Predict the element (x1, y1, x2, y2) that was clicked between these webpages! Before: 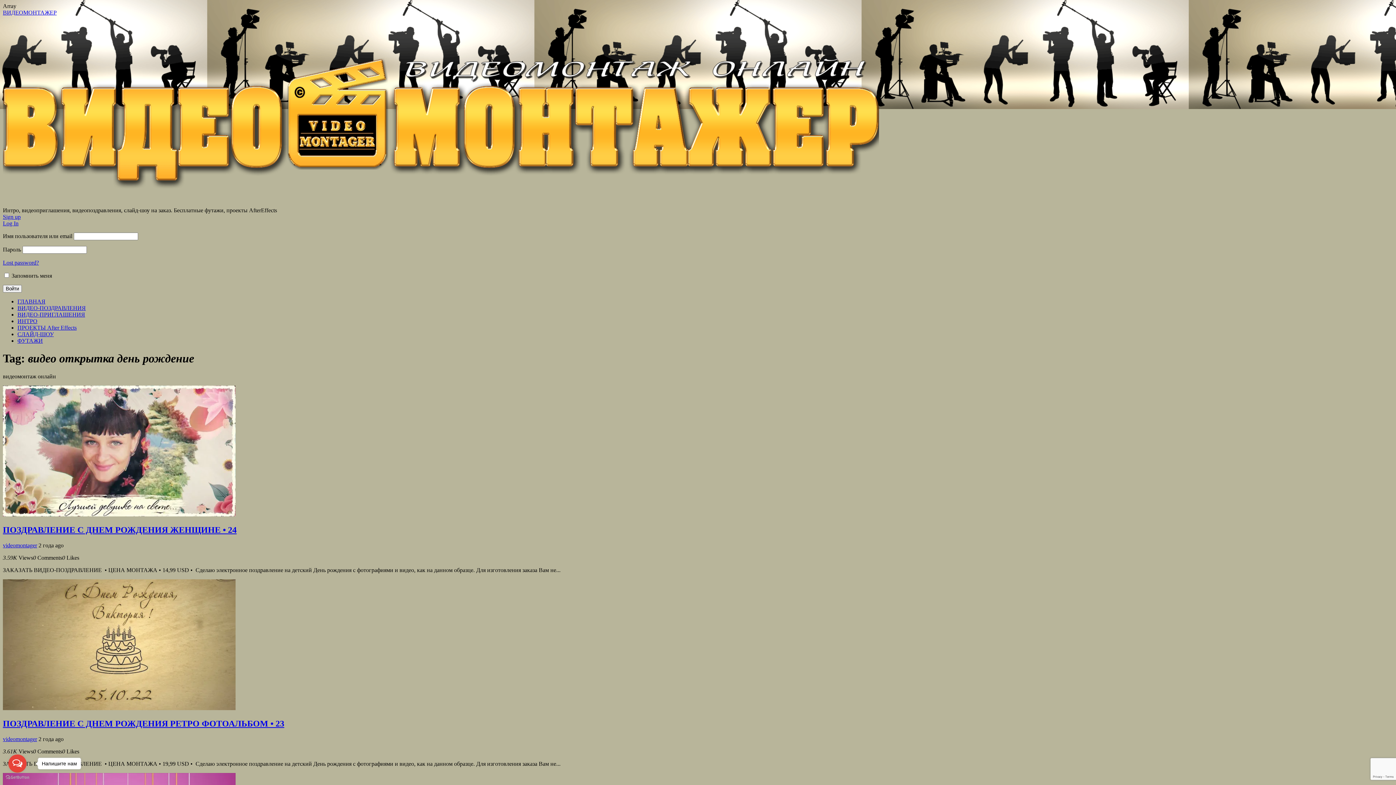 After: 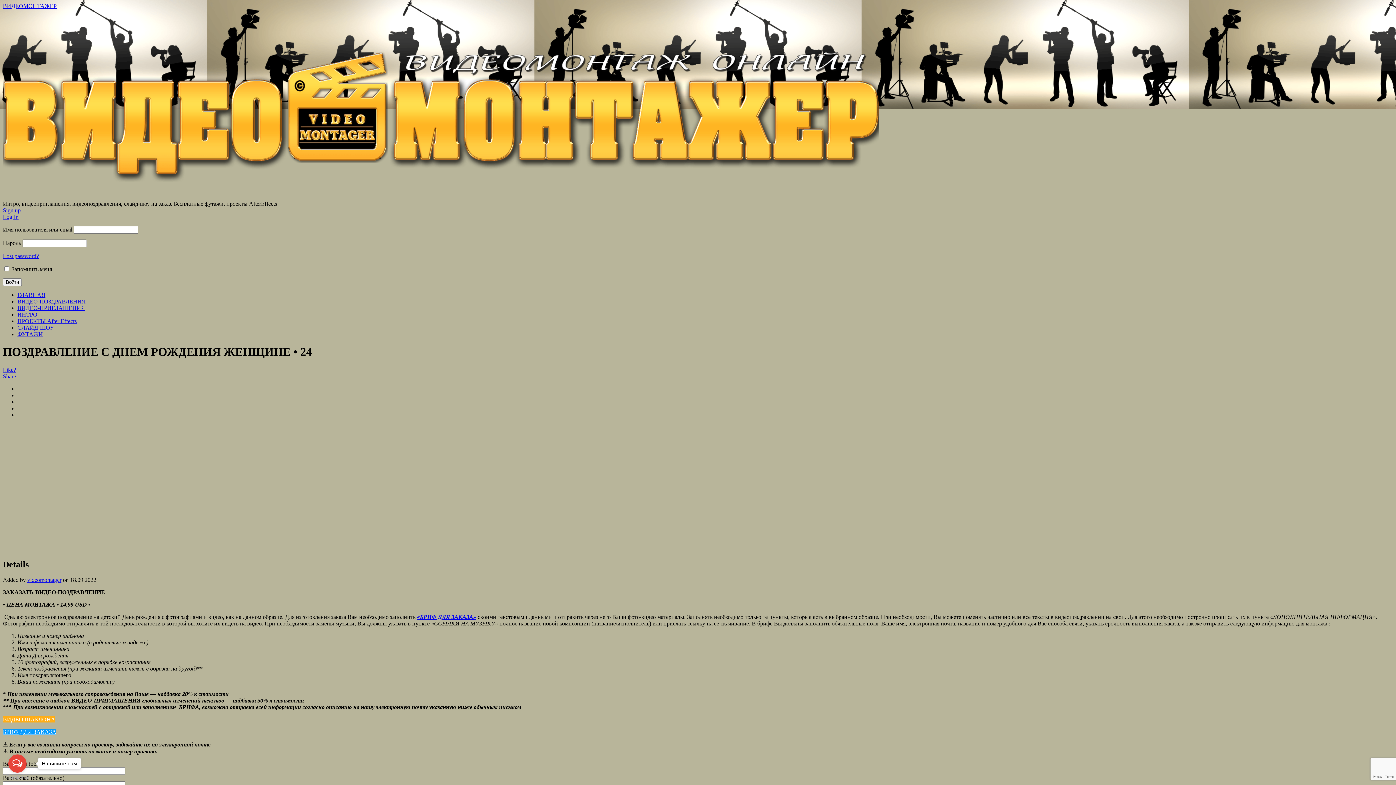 Action: label: ПОЗДРАВЛЕНИЕ С ДНЕМ РОЖДЕНИЯ ЖЕНЩИНЕ • 24 bbox: (2, 525, 236, 534)